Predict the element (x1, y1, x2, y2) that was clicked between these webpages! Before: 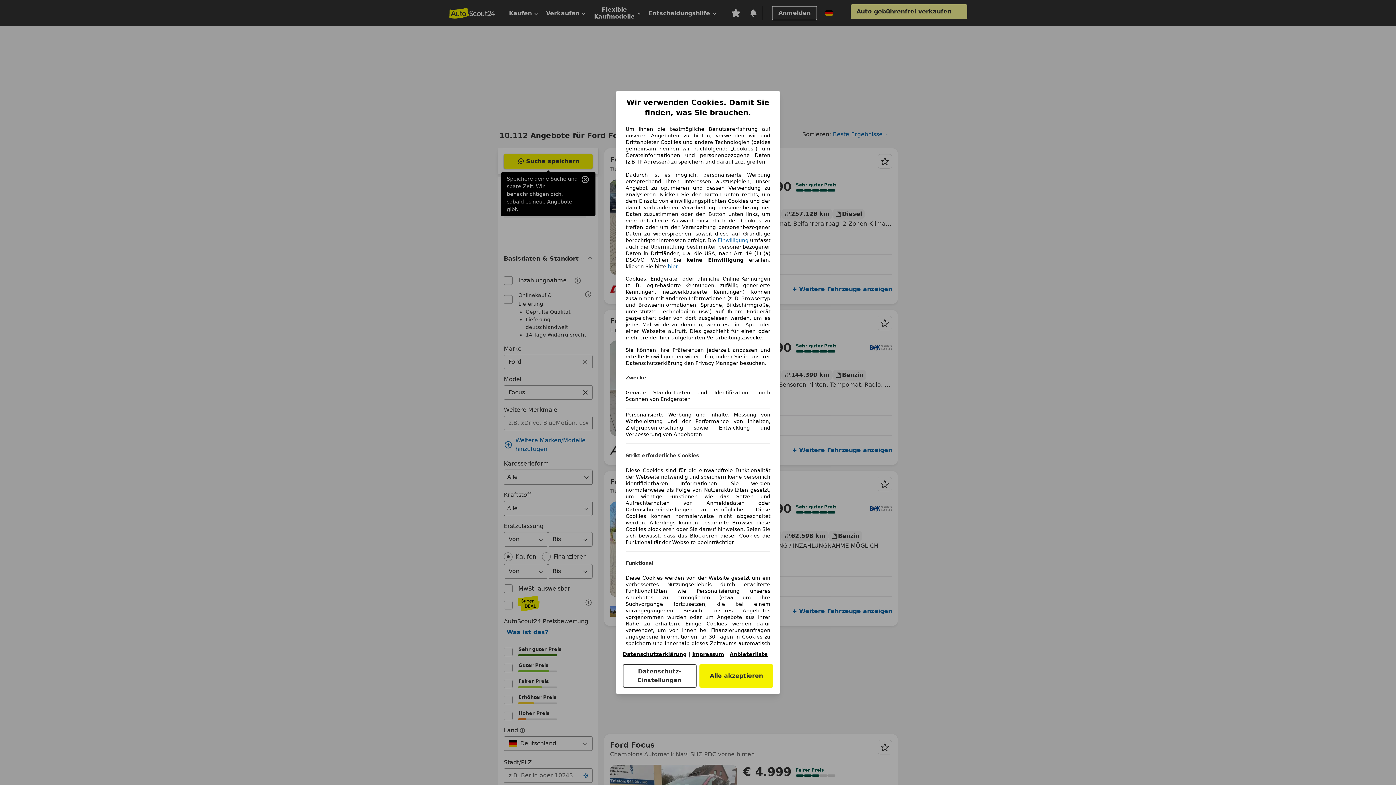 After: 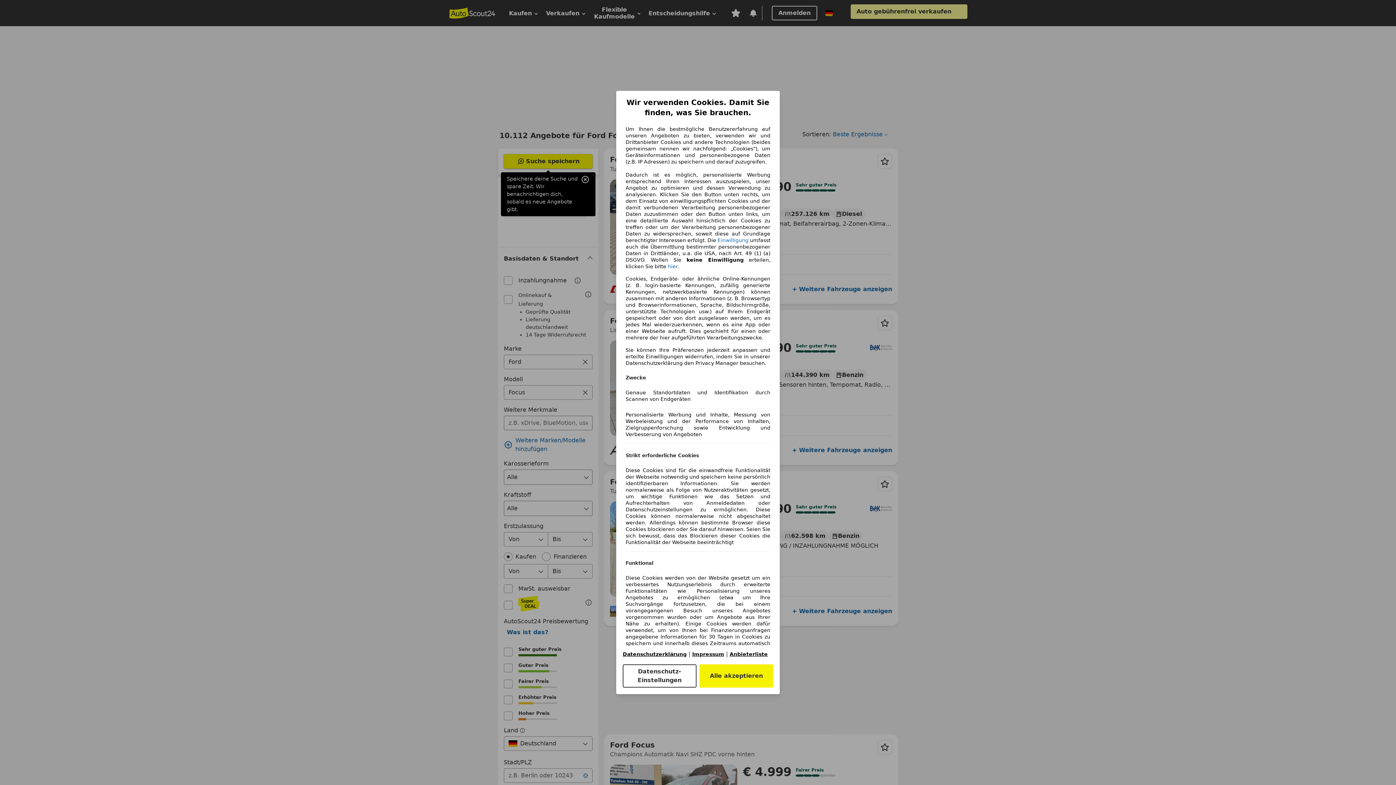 Action: bbox: (729, 651, 768, 657) label: Anbieterliste(öffnet in einem neuen Fenster)